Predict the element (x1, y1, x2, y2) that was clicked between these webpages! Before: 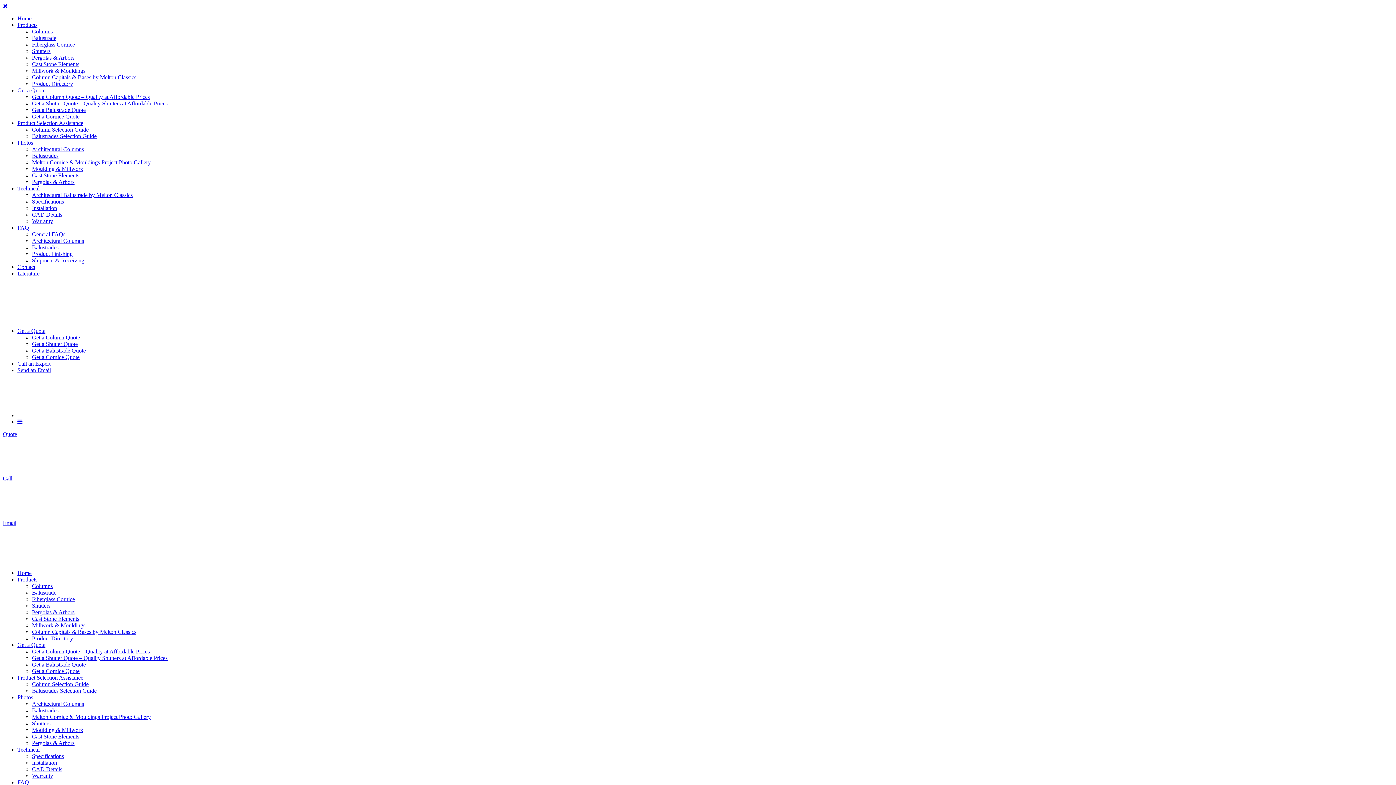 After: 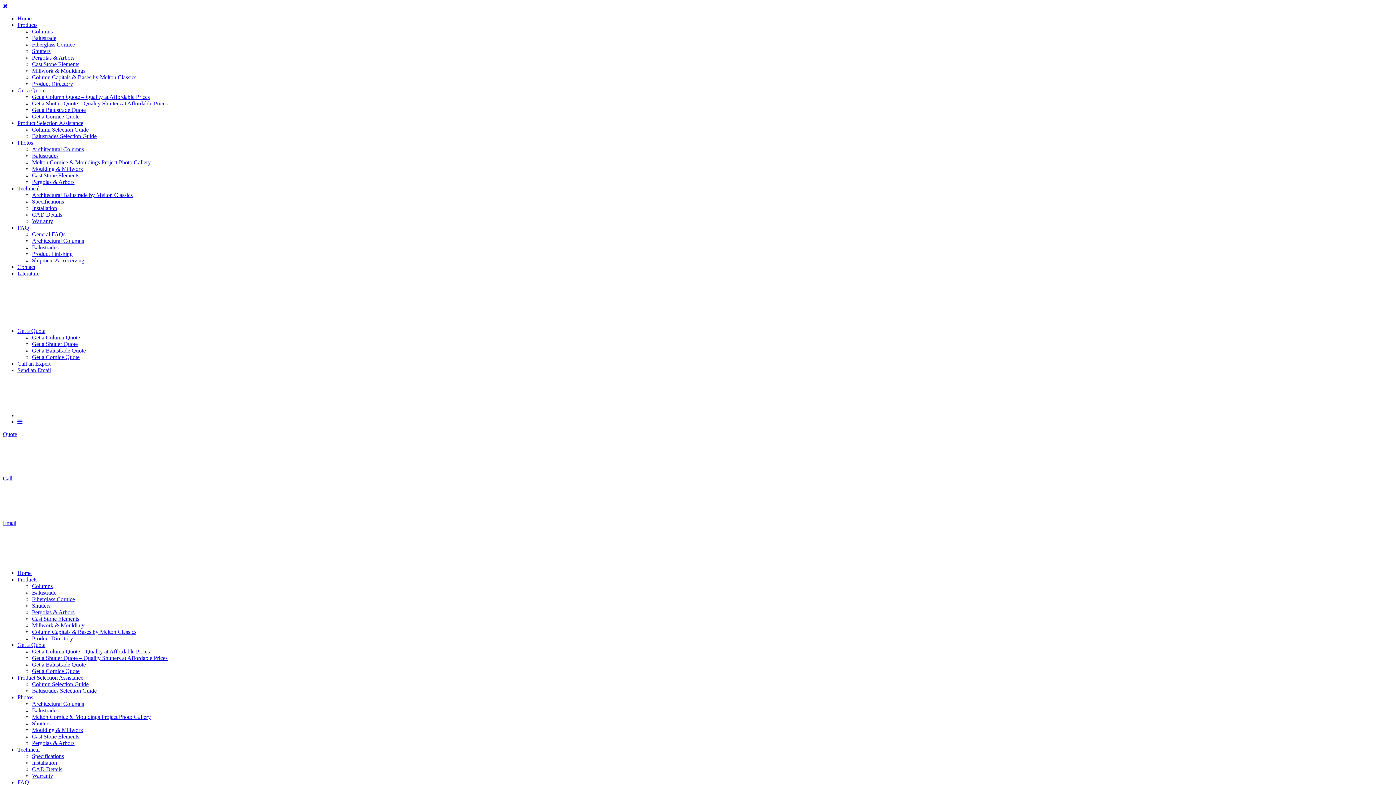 Action: bbox: (17, 120, 83, 126) label: Product Selection Assistance